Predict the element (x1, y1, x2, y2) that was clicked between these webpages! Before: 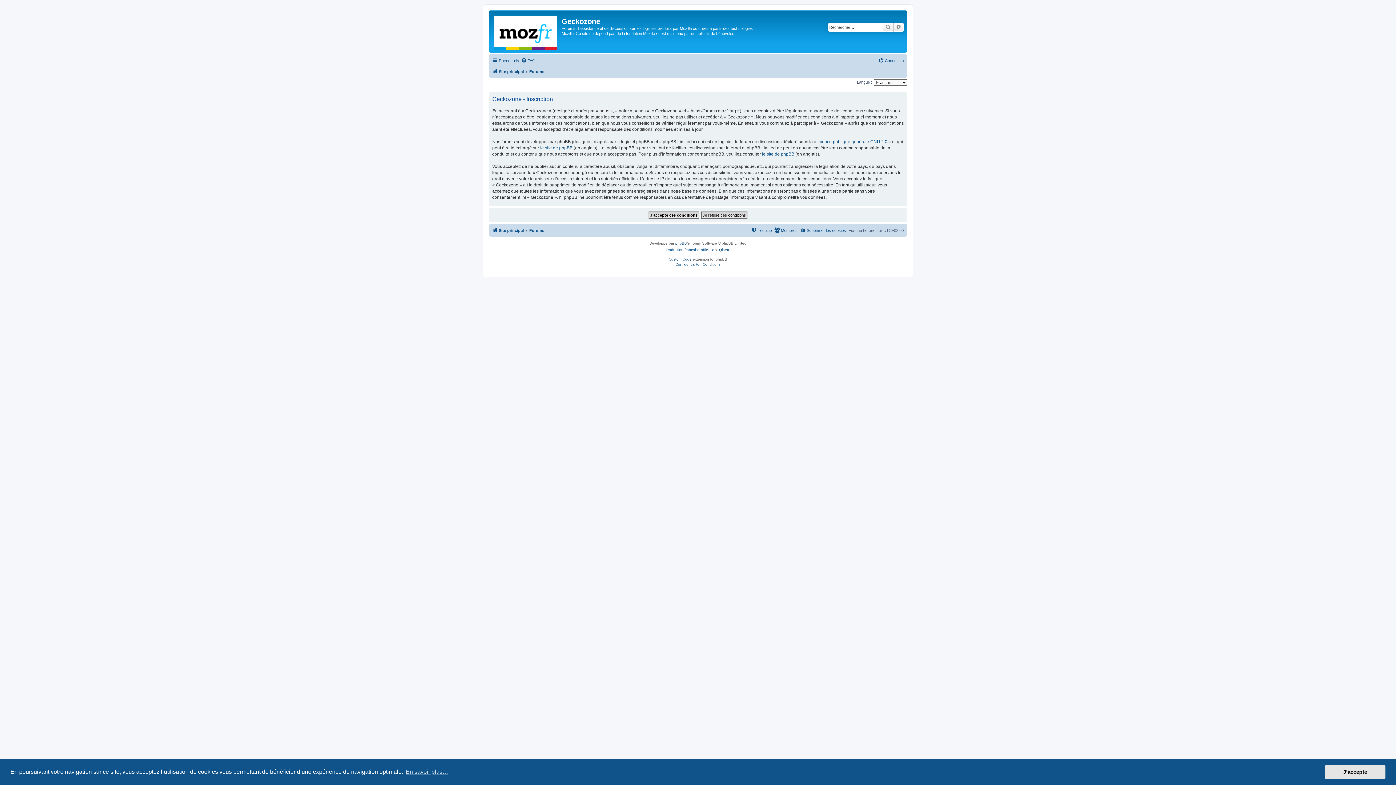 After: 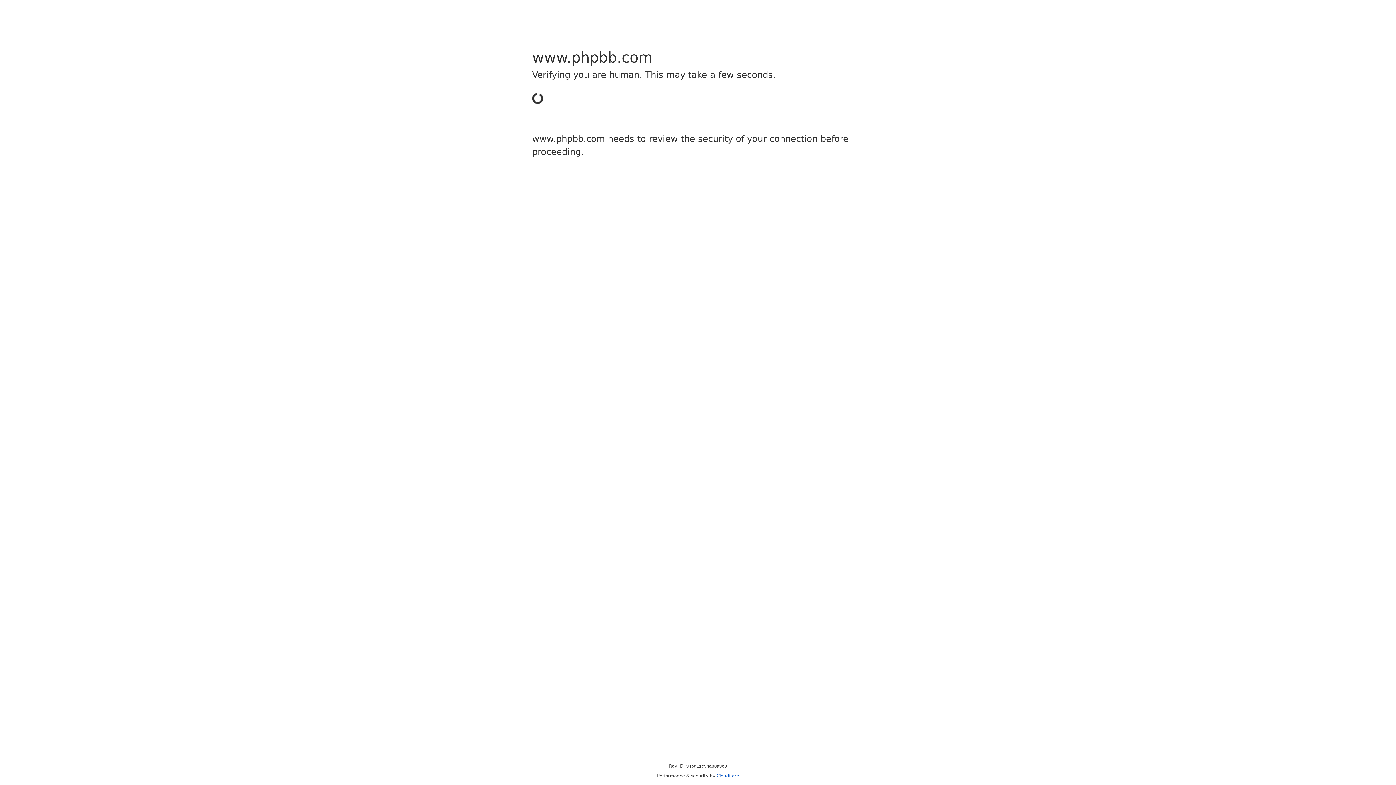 Action: label: le site de phpBB bbox: (540, 144, 572, 151)